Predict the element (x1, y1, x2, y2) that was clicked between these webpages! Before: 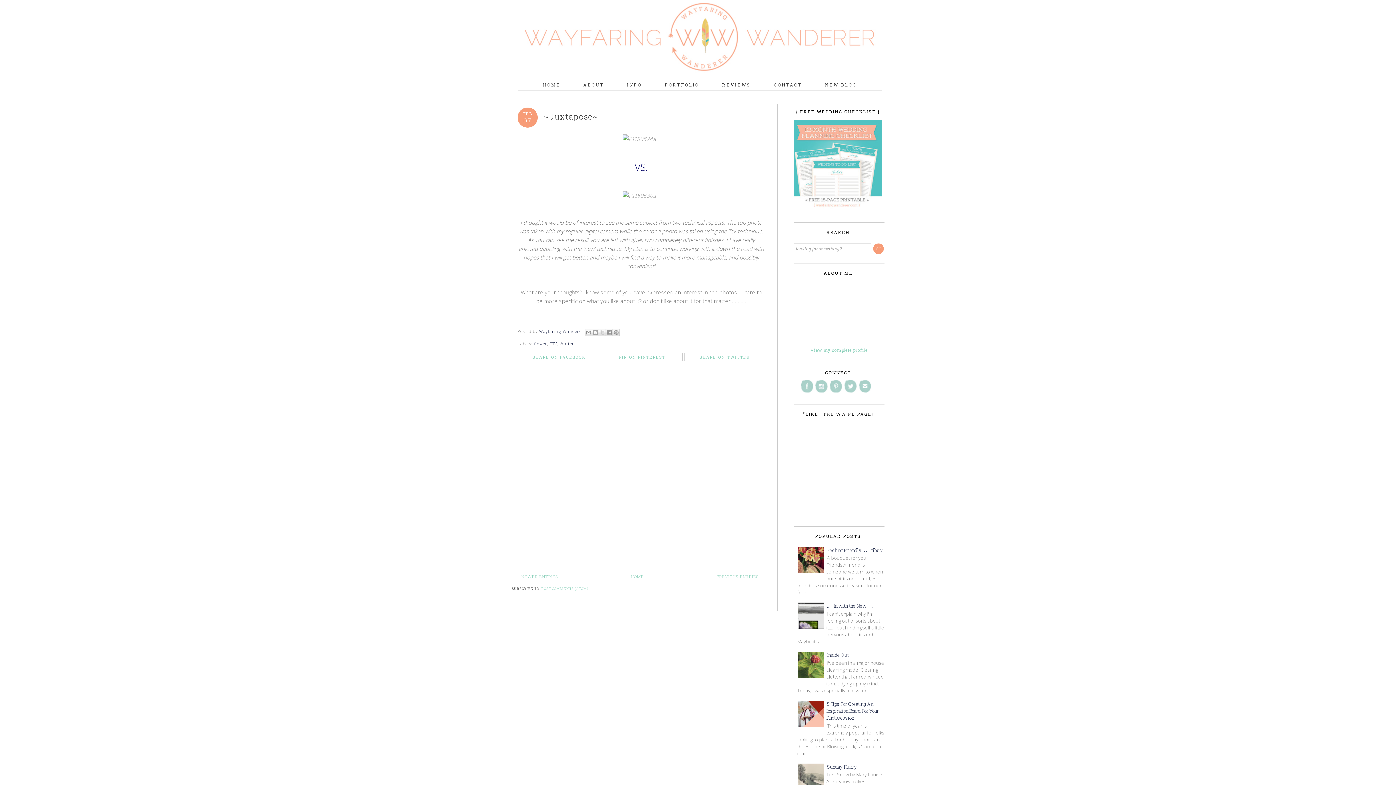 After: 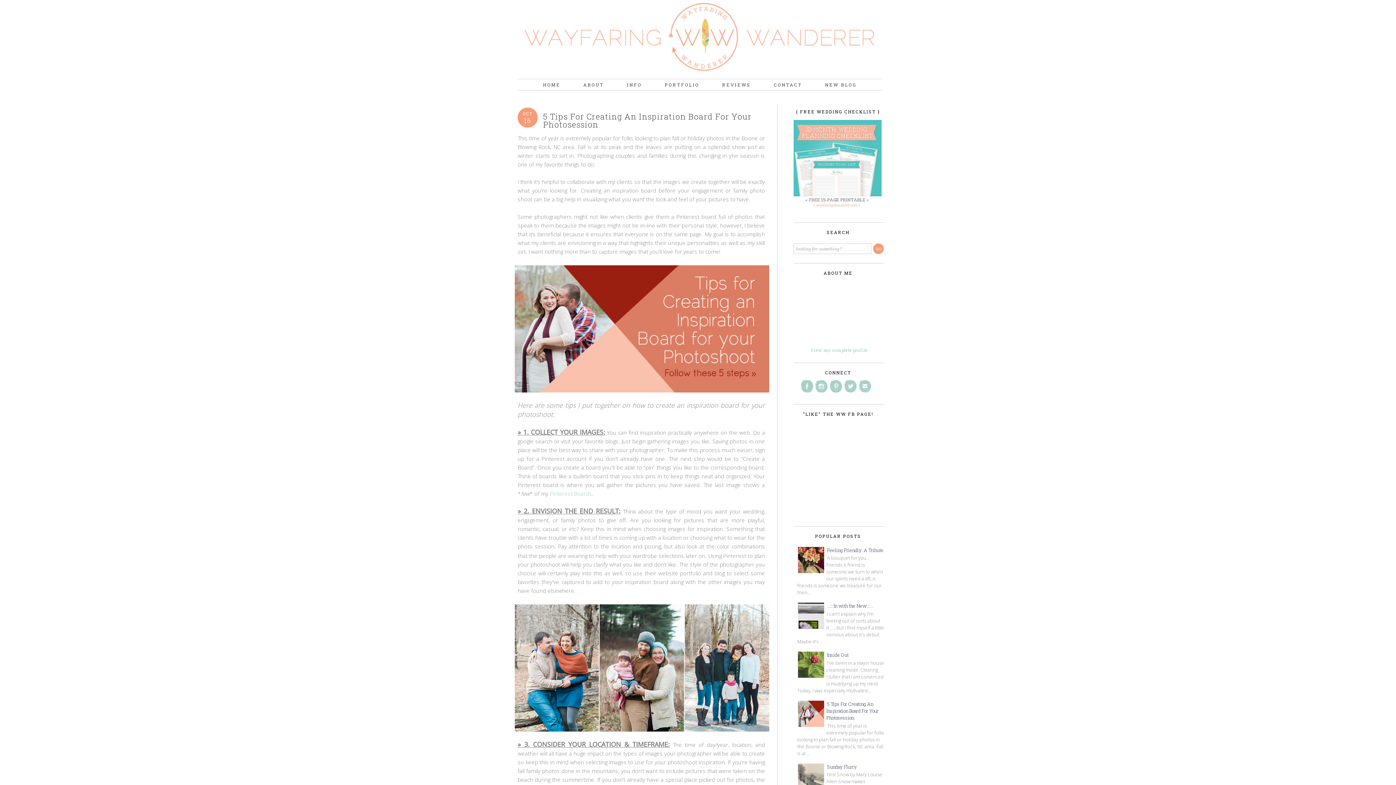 Action: bbox: (518, 0, 881, 77)